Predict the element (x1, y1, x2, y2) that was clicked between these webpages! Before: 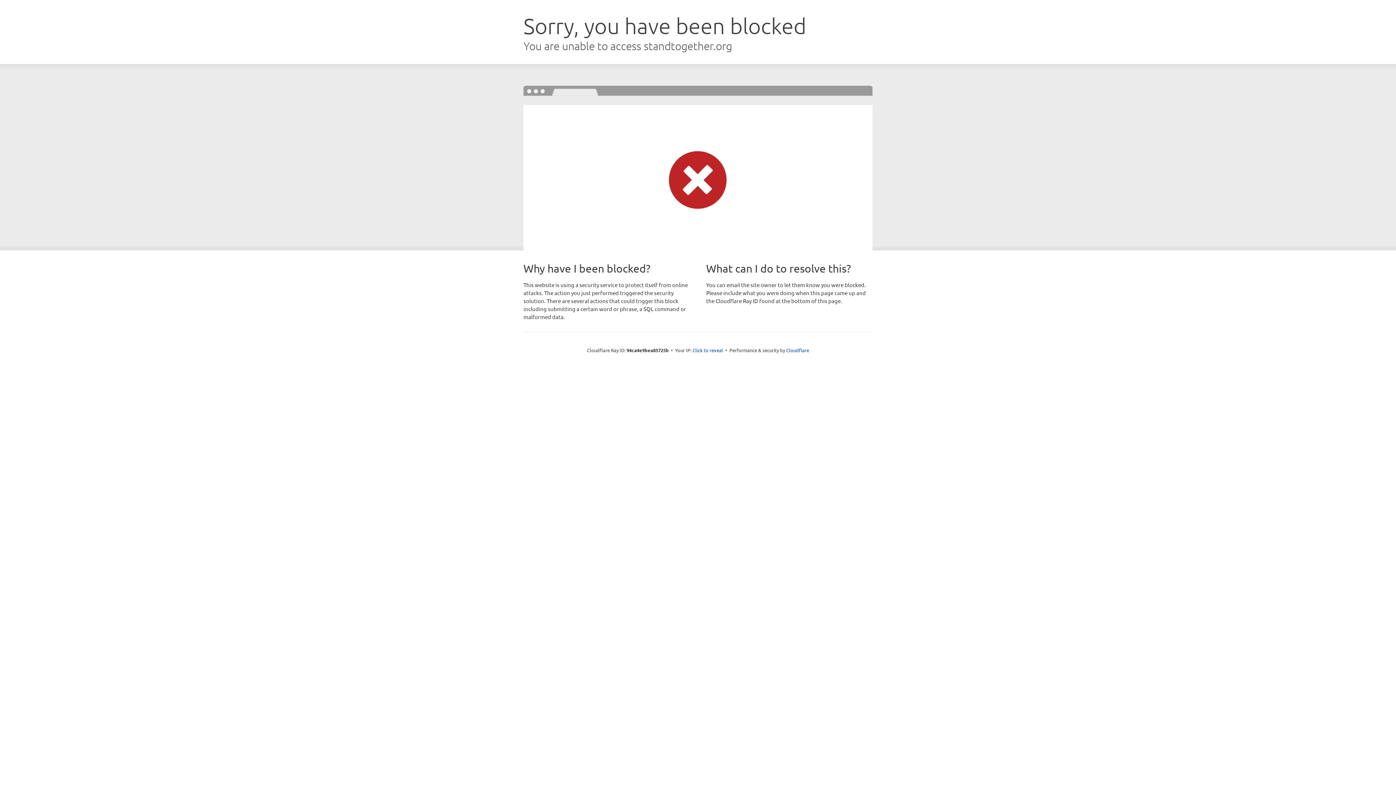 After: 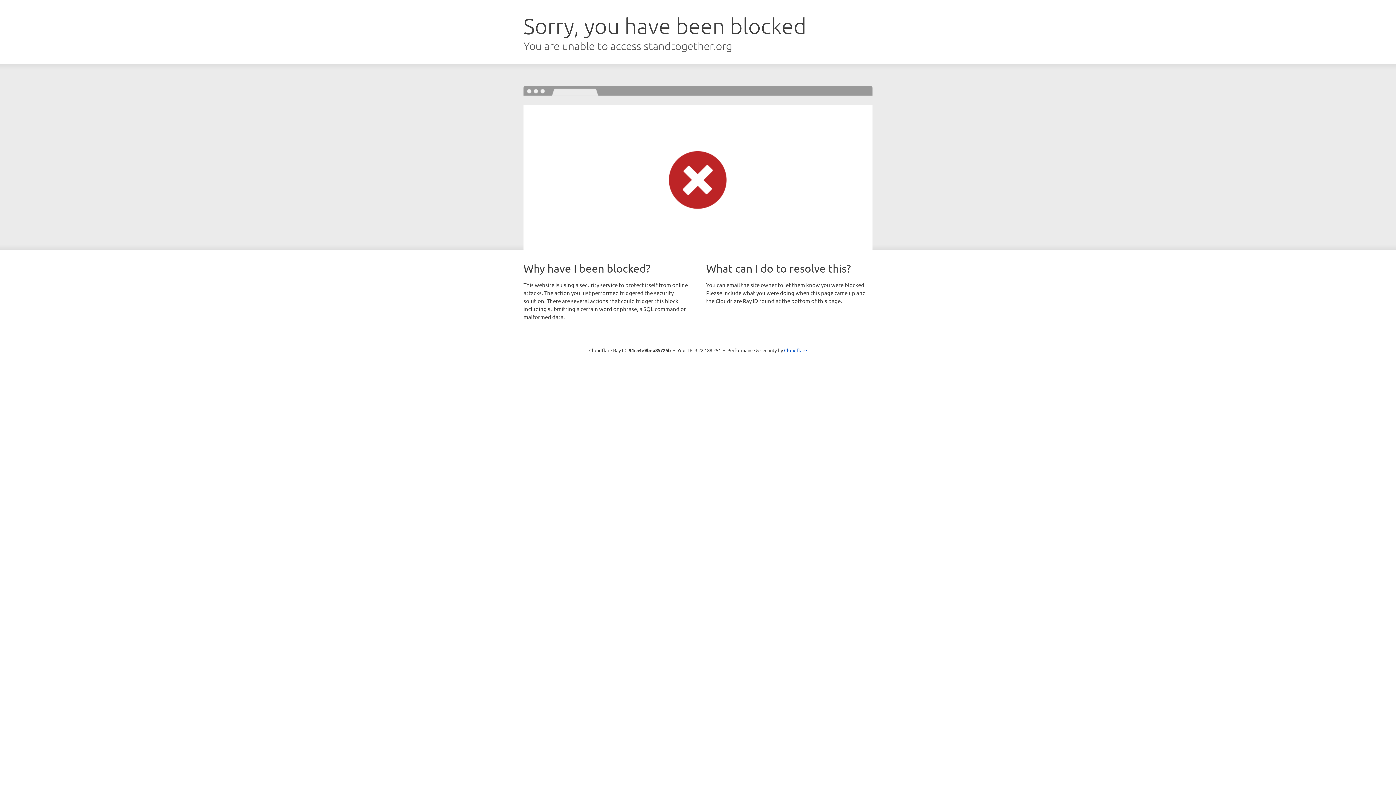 Action: label: Click to reveal bbox: (692, 346, 723, 353)